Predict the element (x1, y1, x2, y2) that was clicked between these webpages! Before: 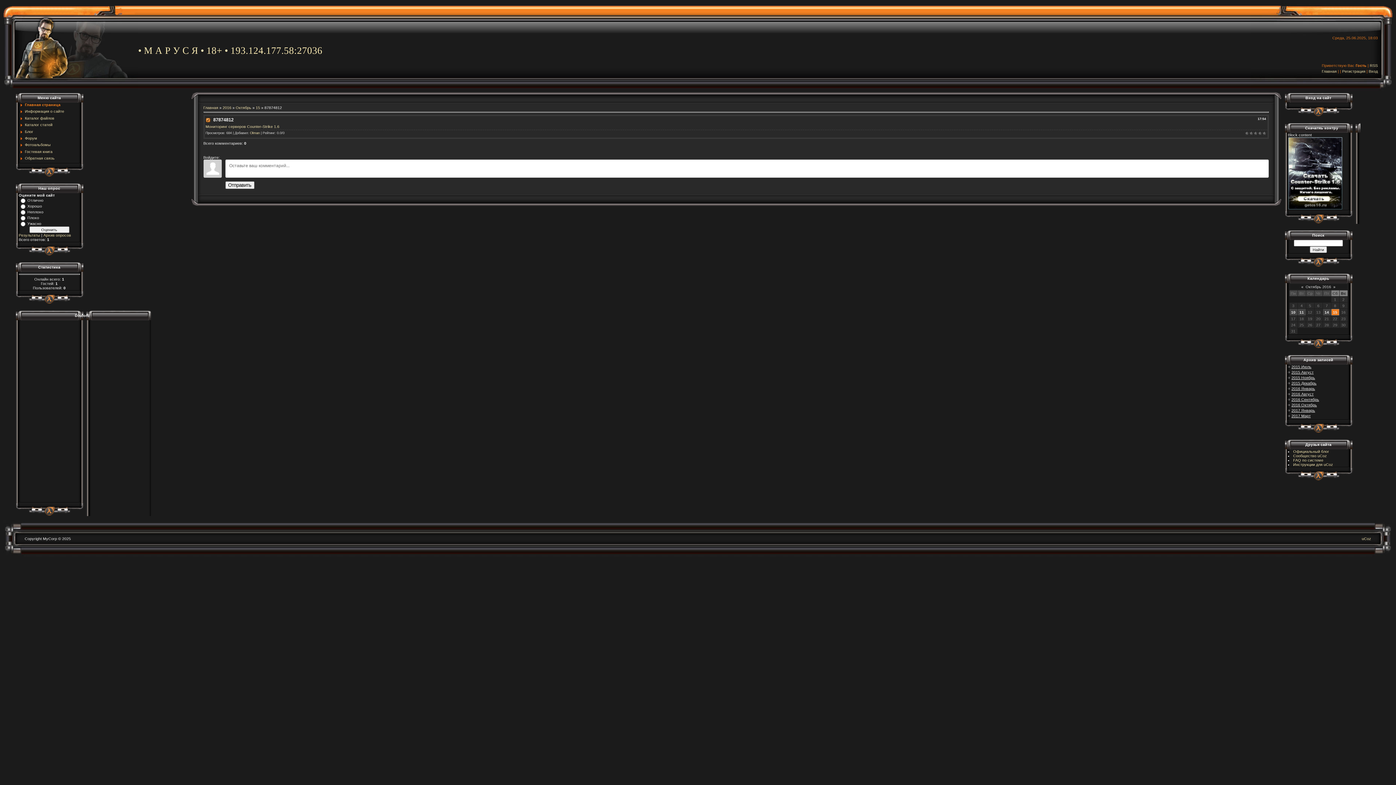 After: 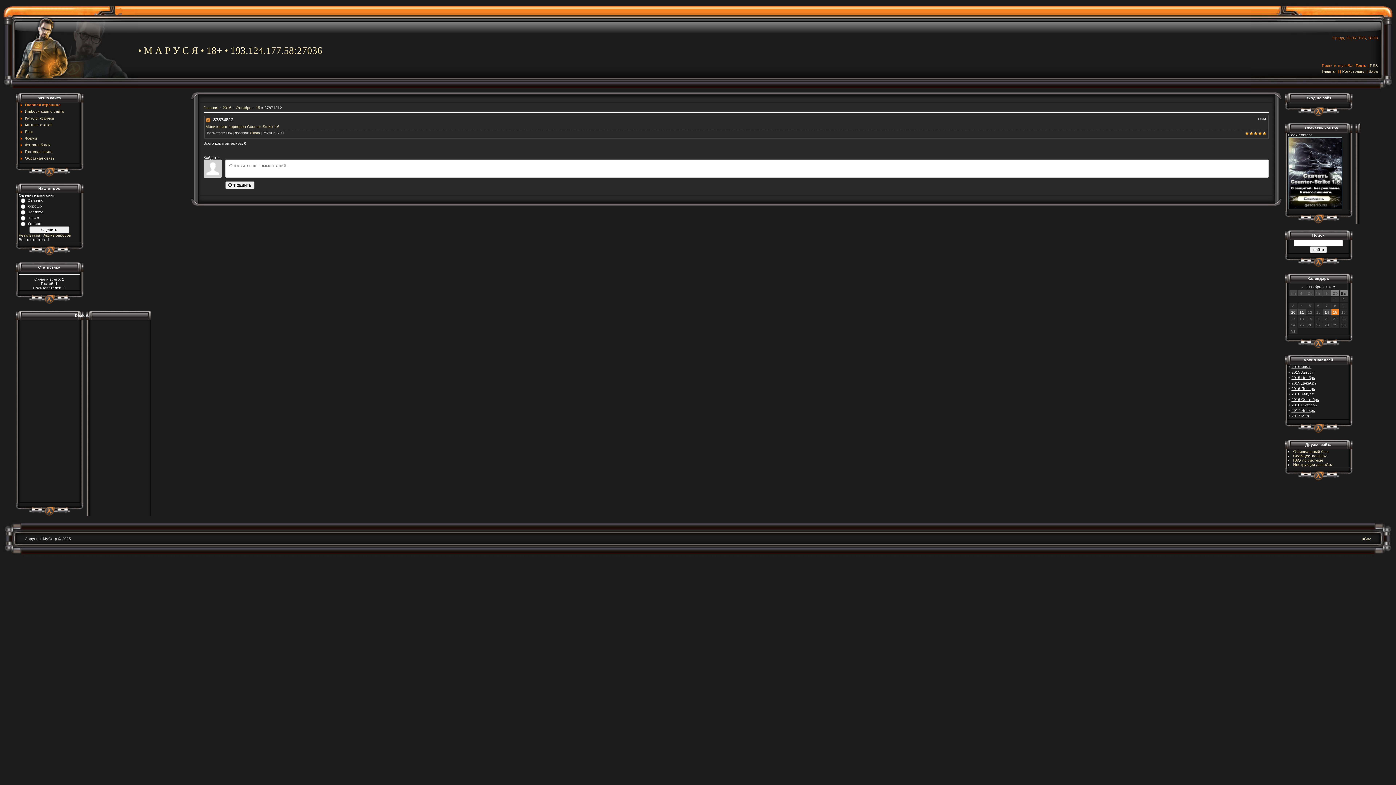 Action: label: 5 bbox: (1262, 131, 1266, 135)